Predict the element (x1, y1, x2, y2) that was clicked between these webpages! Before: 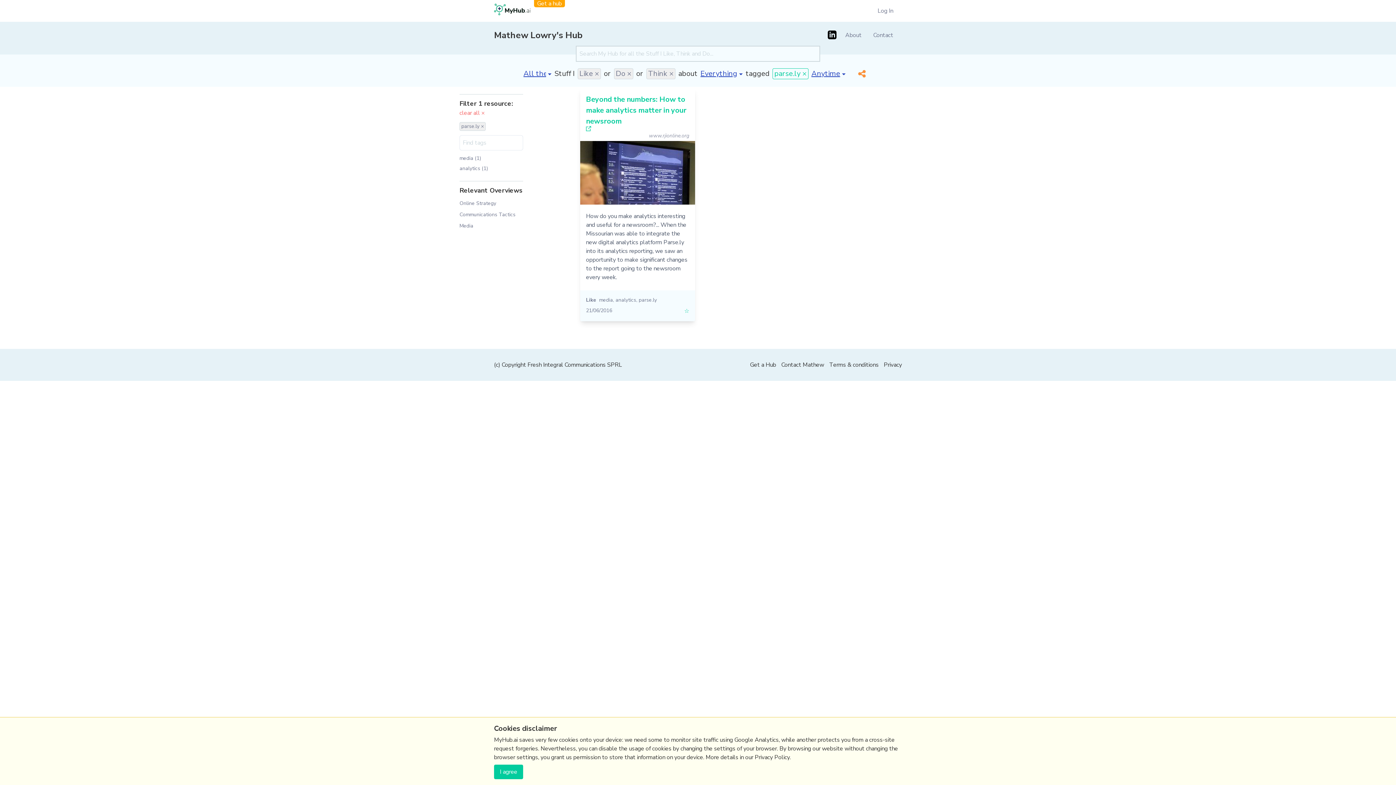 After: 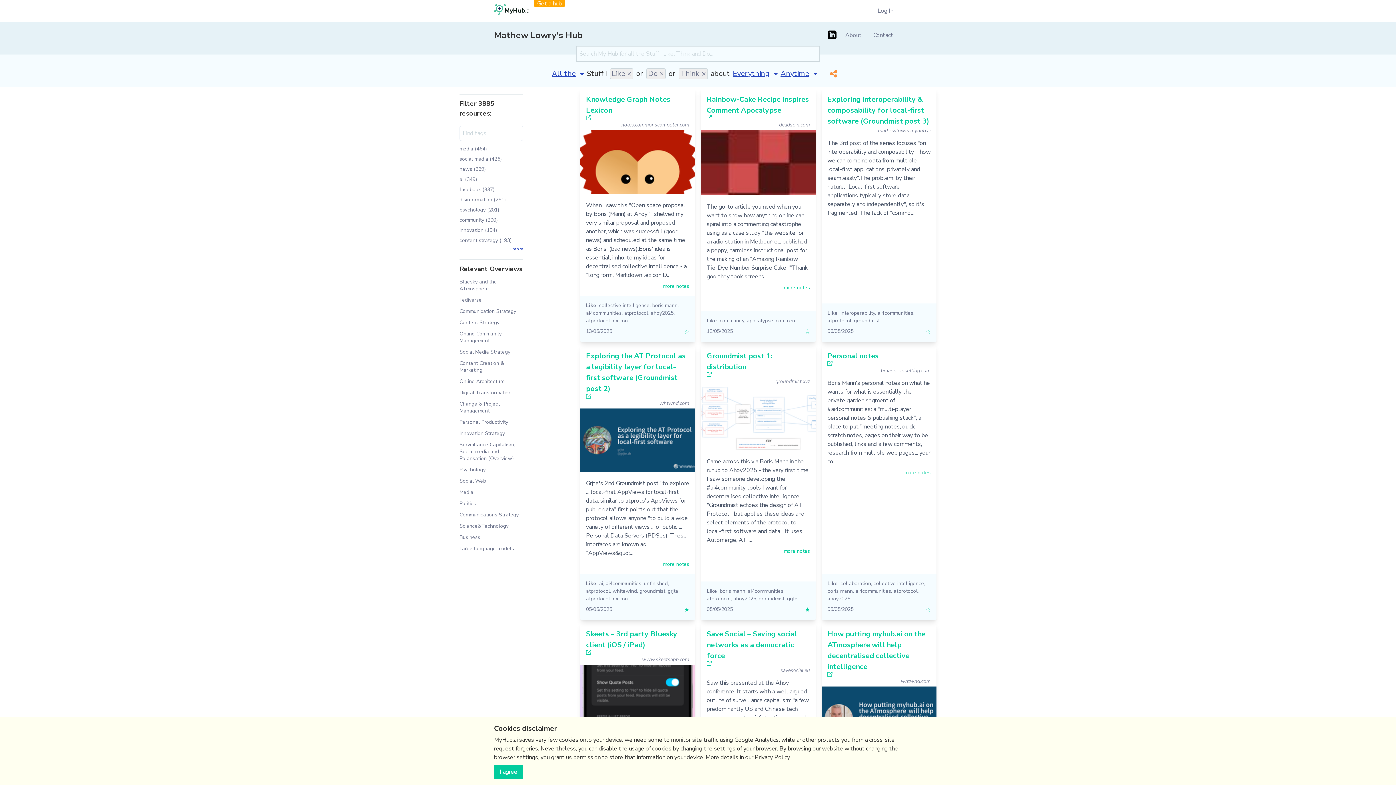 Action: label: Mathew Lowry's Hub bbox: (494, 28, 582, 41)